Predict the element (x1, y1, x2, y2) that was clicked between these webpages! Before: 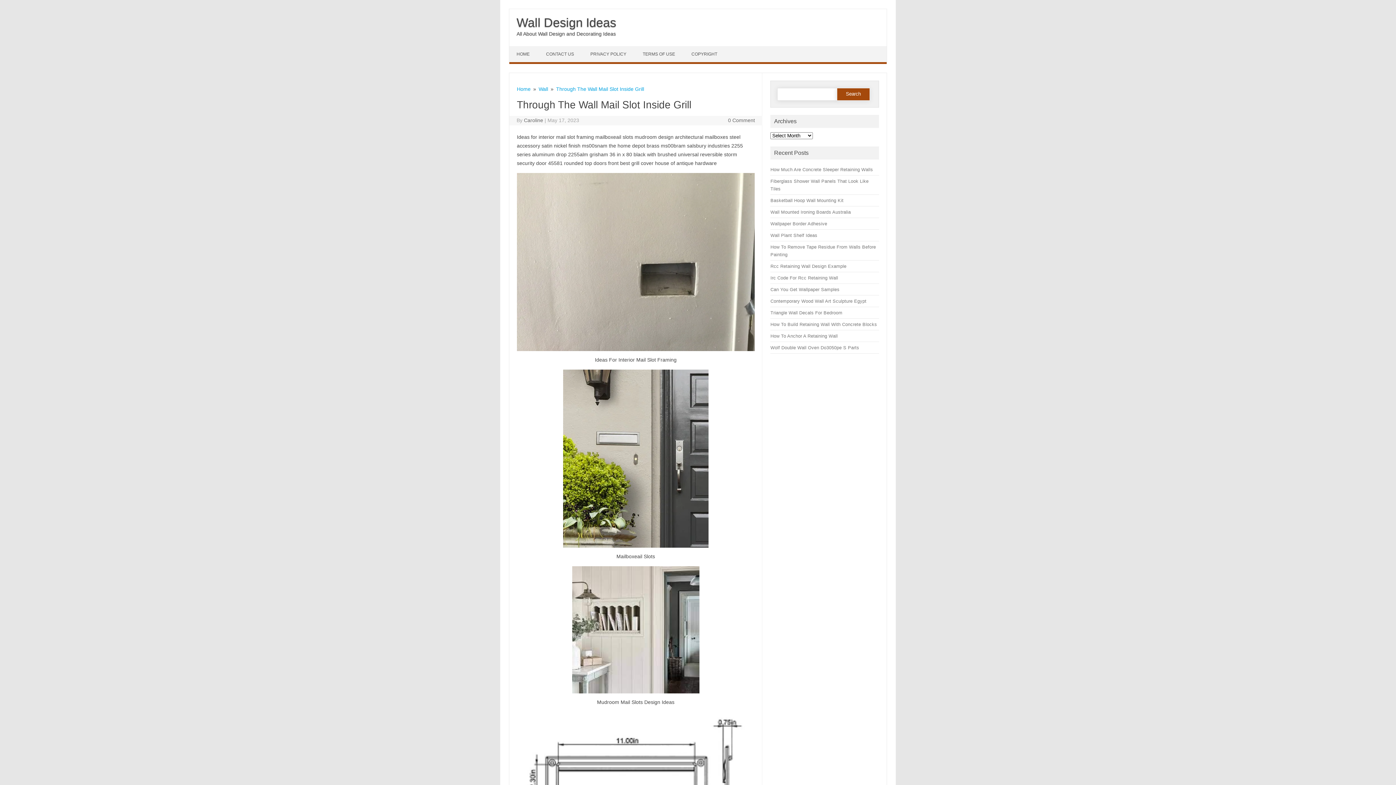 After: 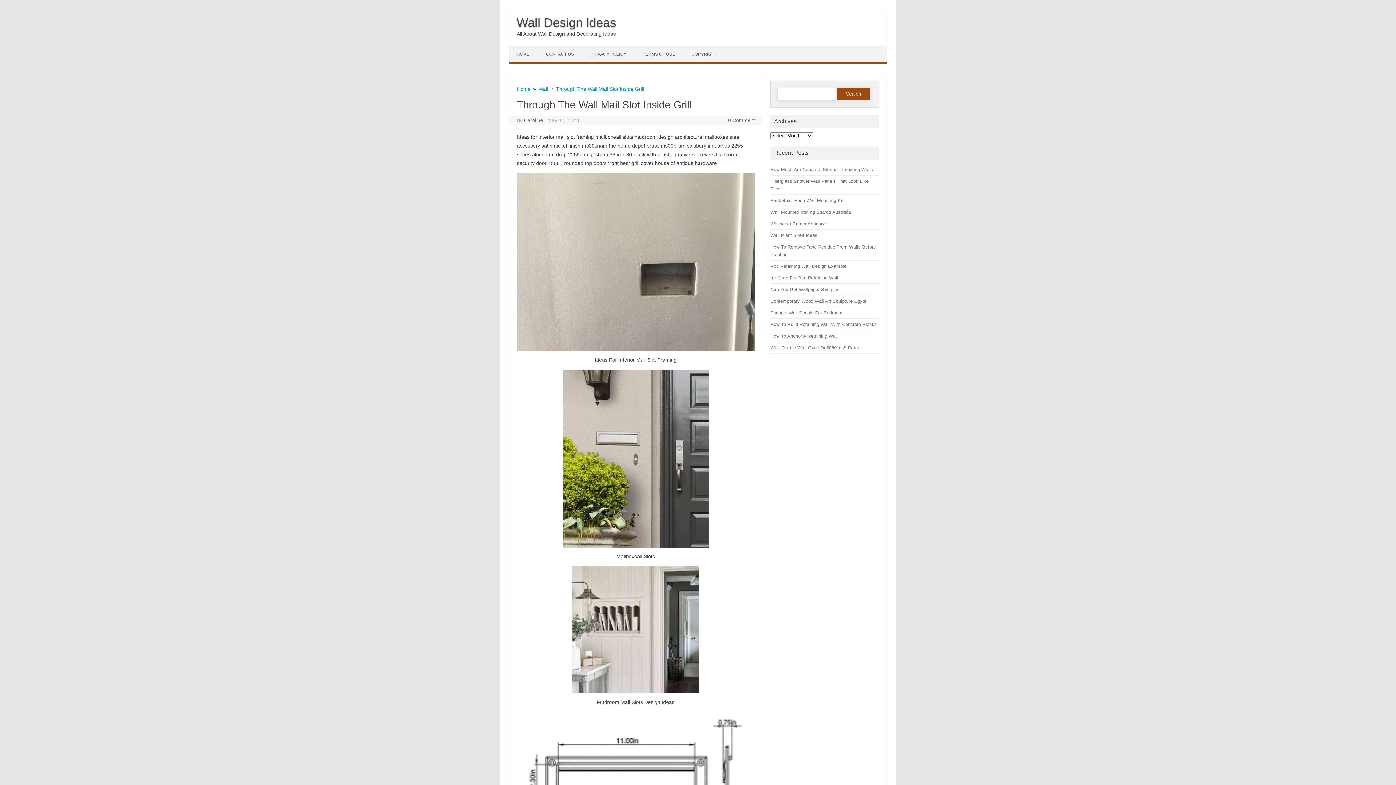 Action: label: Through The Wall Mail Slot Inside Grill bbox: (556, 86, 644, 92)